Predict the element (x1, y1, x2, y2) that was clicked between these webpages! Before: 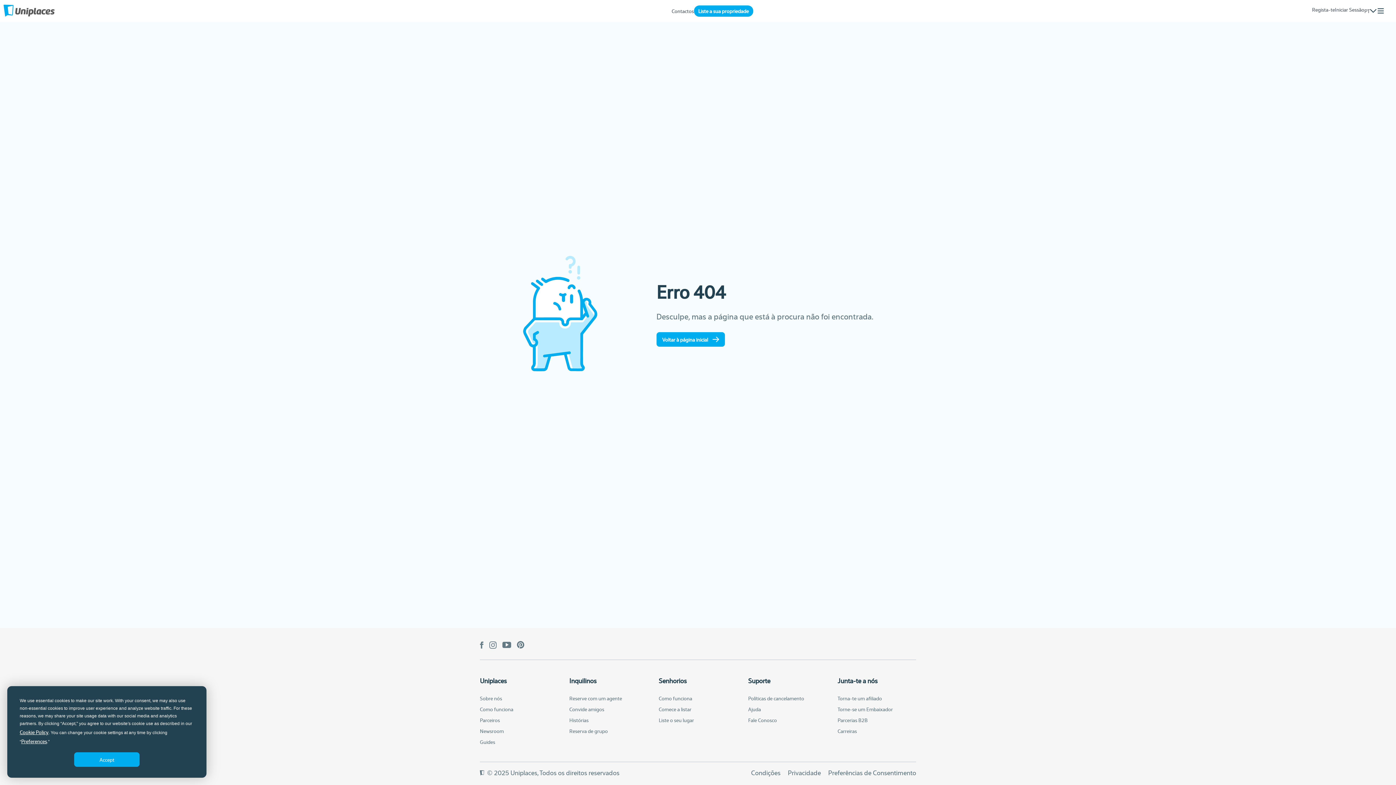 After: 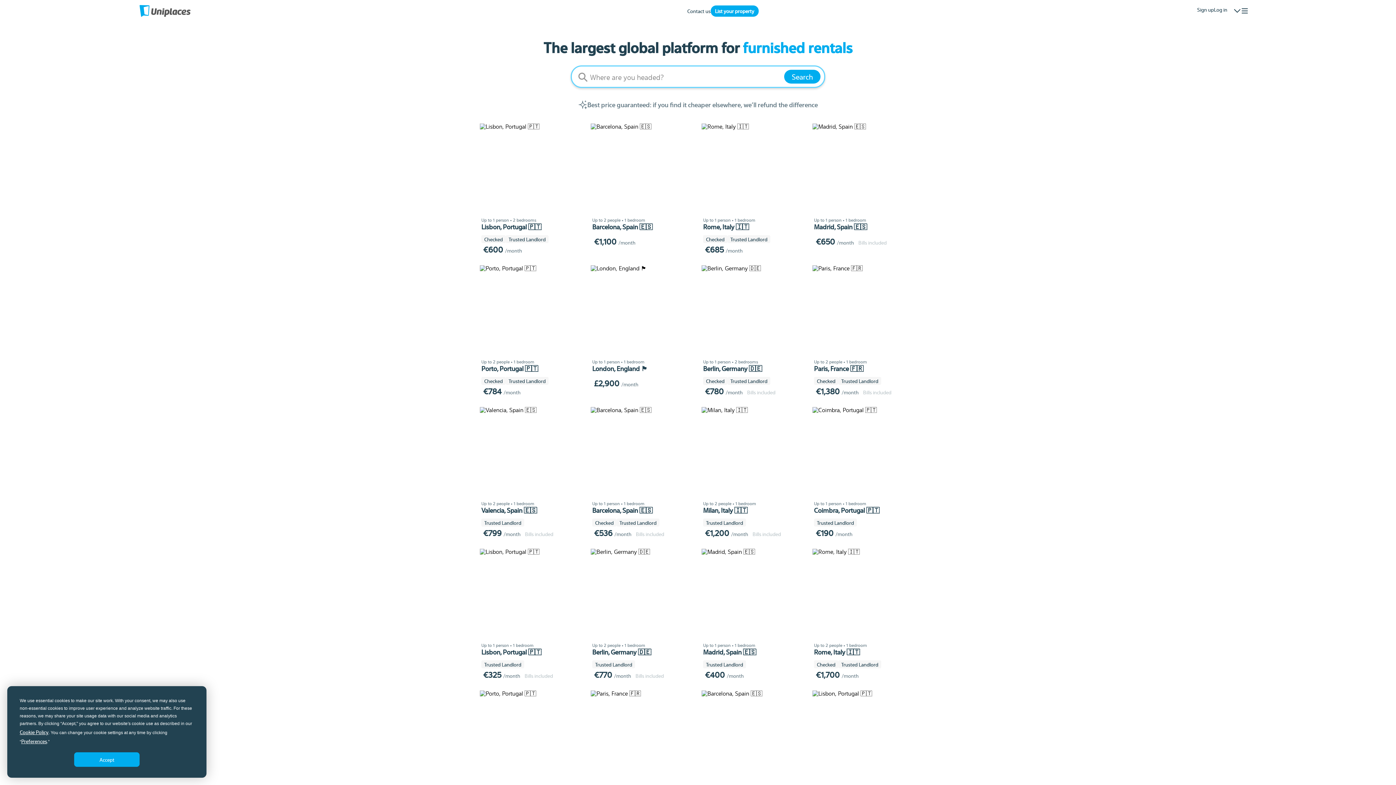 Action: bbox: (656, 332, 724, 346) label: Voltar à página inicial